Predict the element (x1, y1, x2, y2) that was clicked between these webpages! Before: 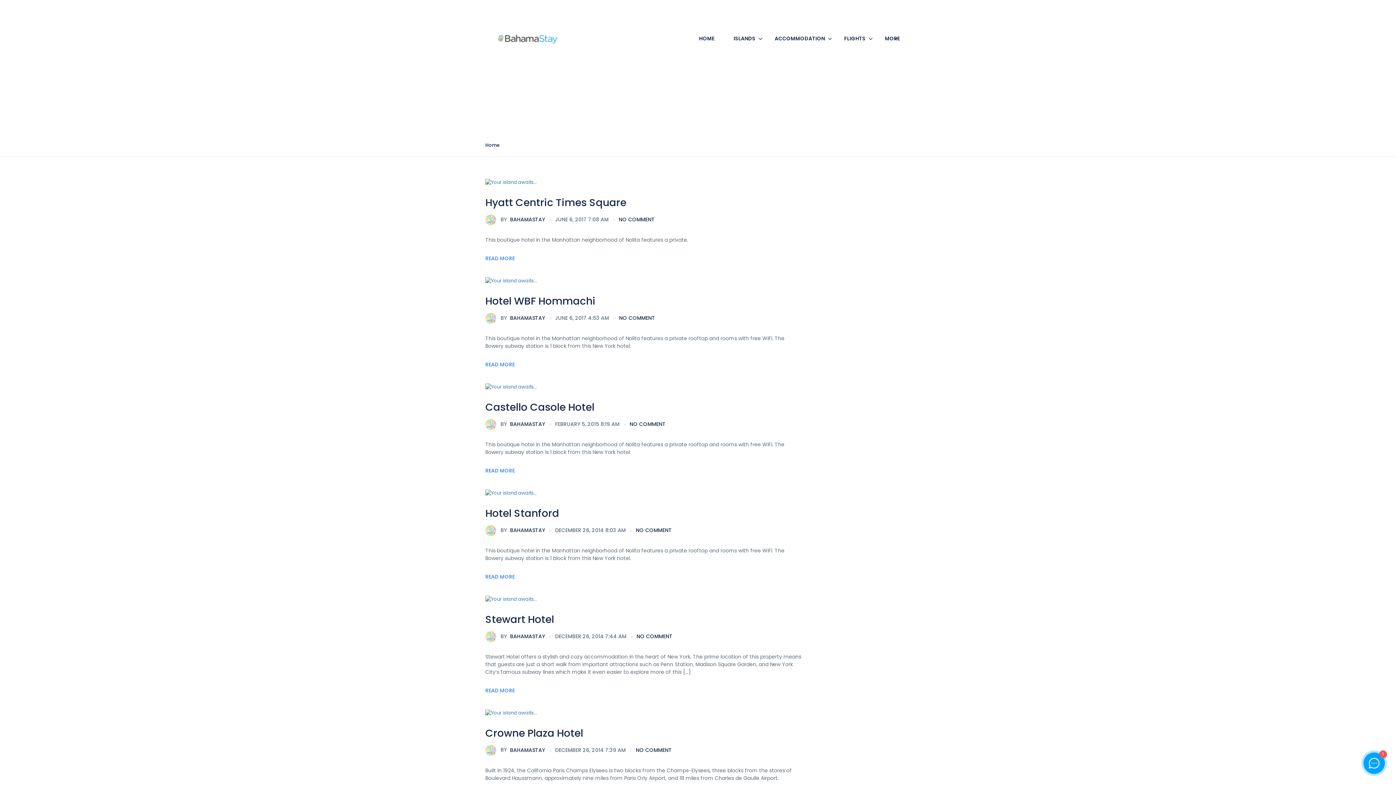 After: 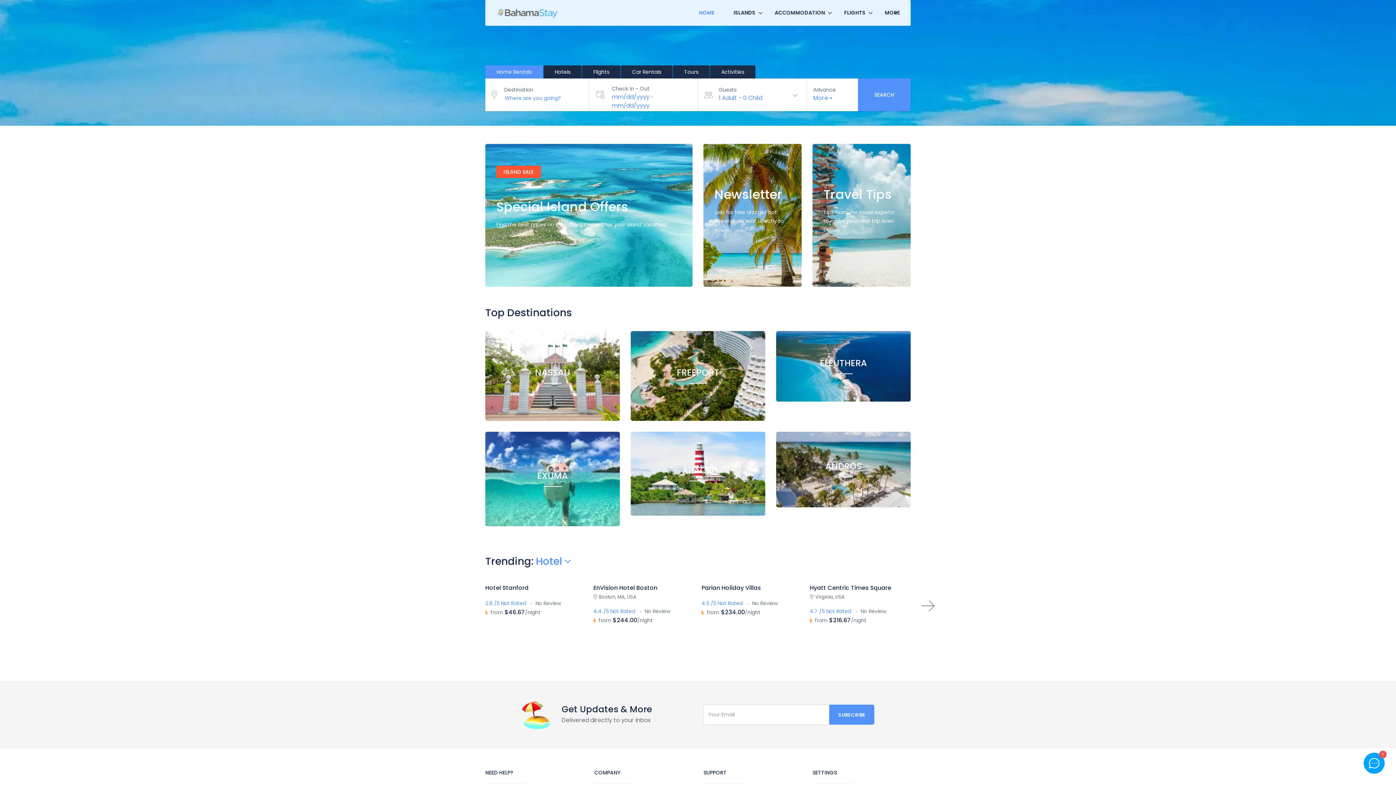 Action: label: Home bbox: (485, 141, 499, 149)